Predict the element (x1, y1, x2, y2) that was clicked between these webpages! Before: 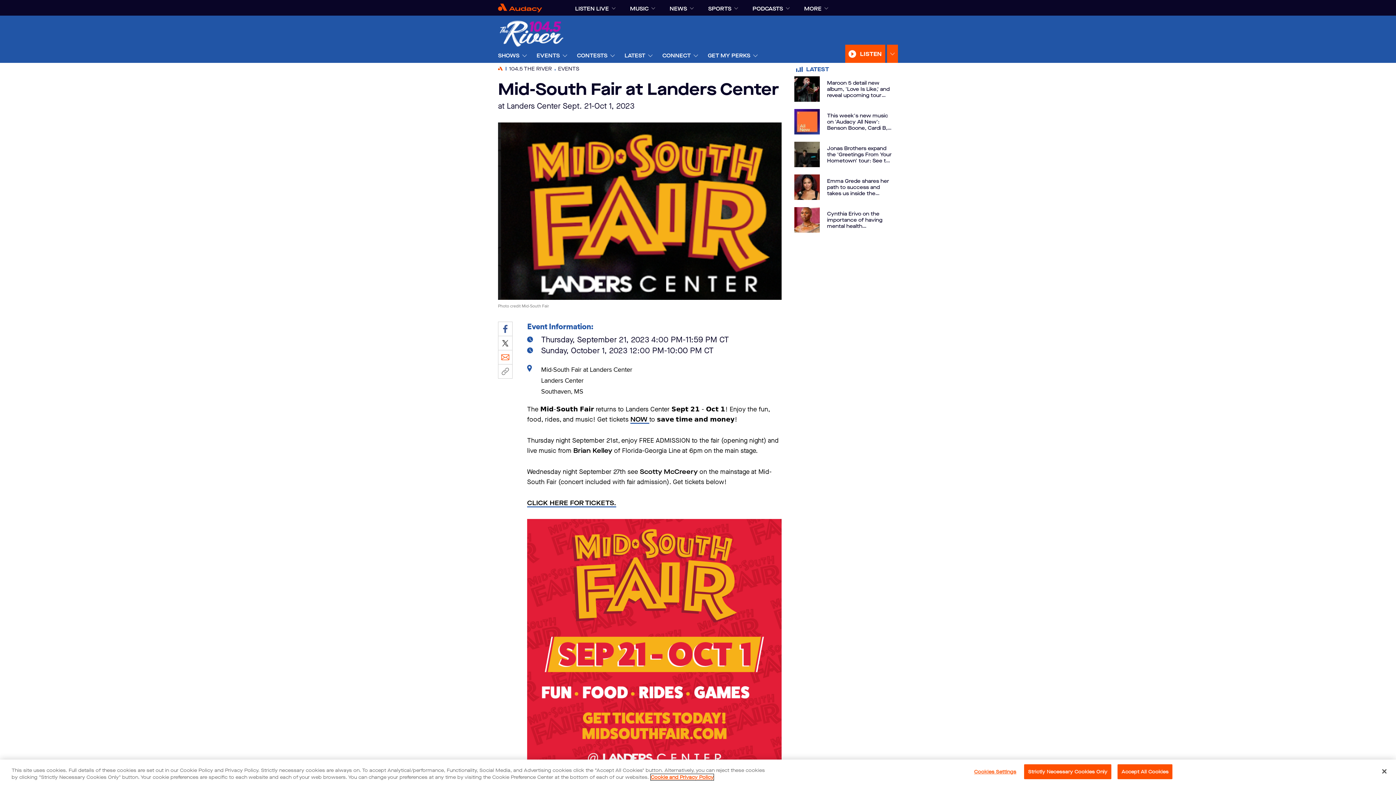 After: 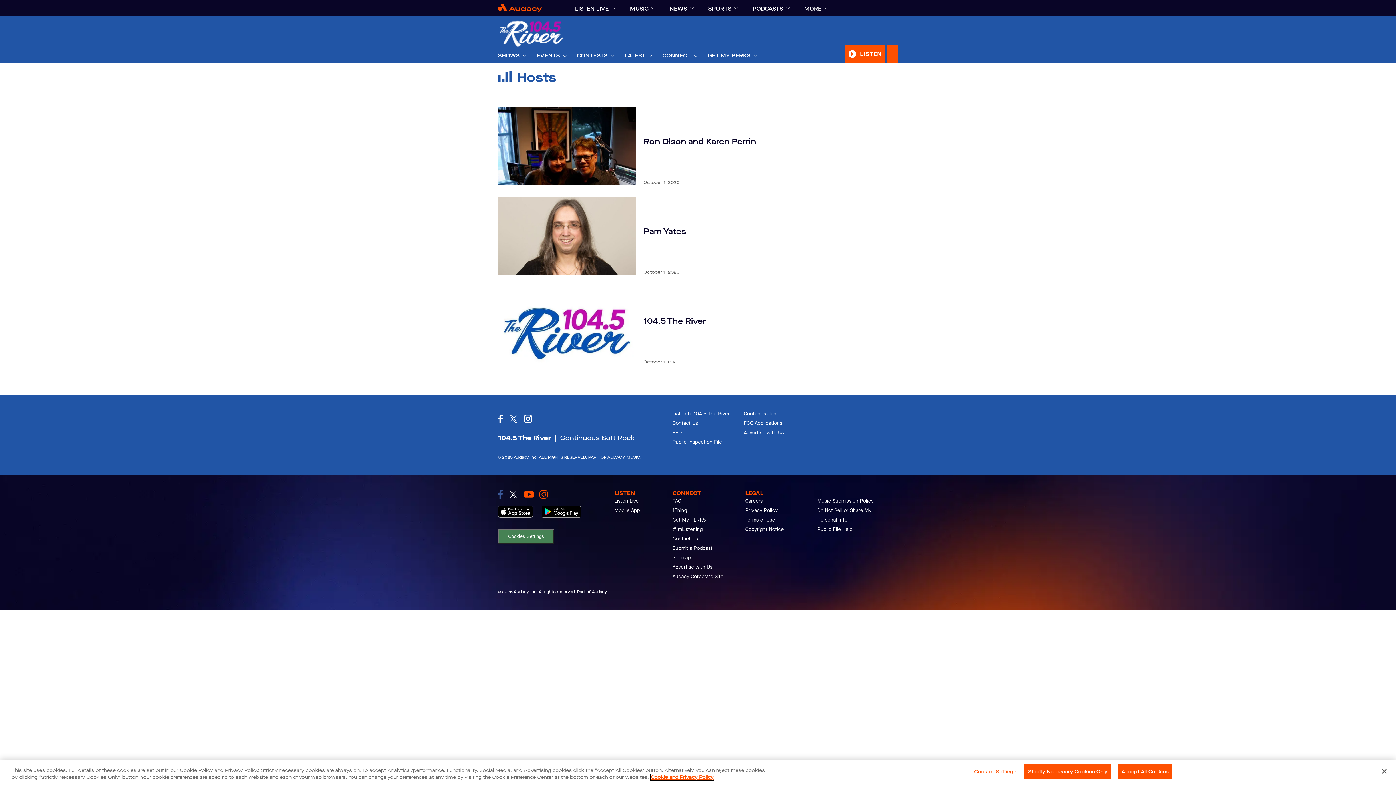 Action: label: SHOWS bbox: (498, 48, 519, 62)